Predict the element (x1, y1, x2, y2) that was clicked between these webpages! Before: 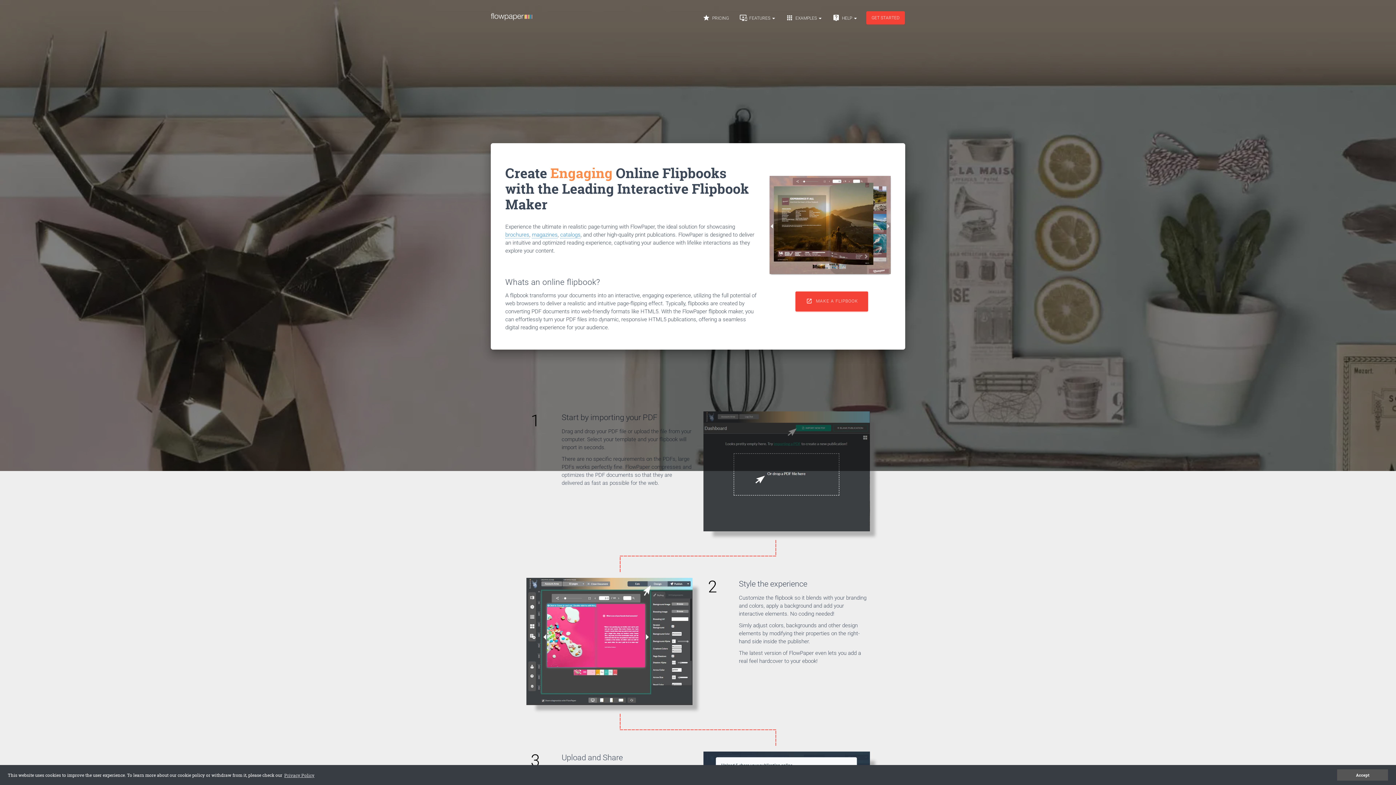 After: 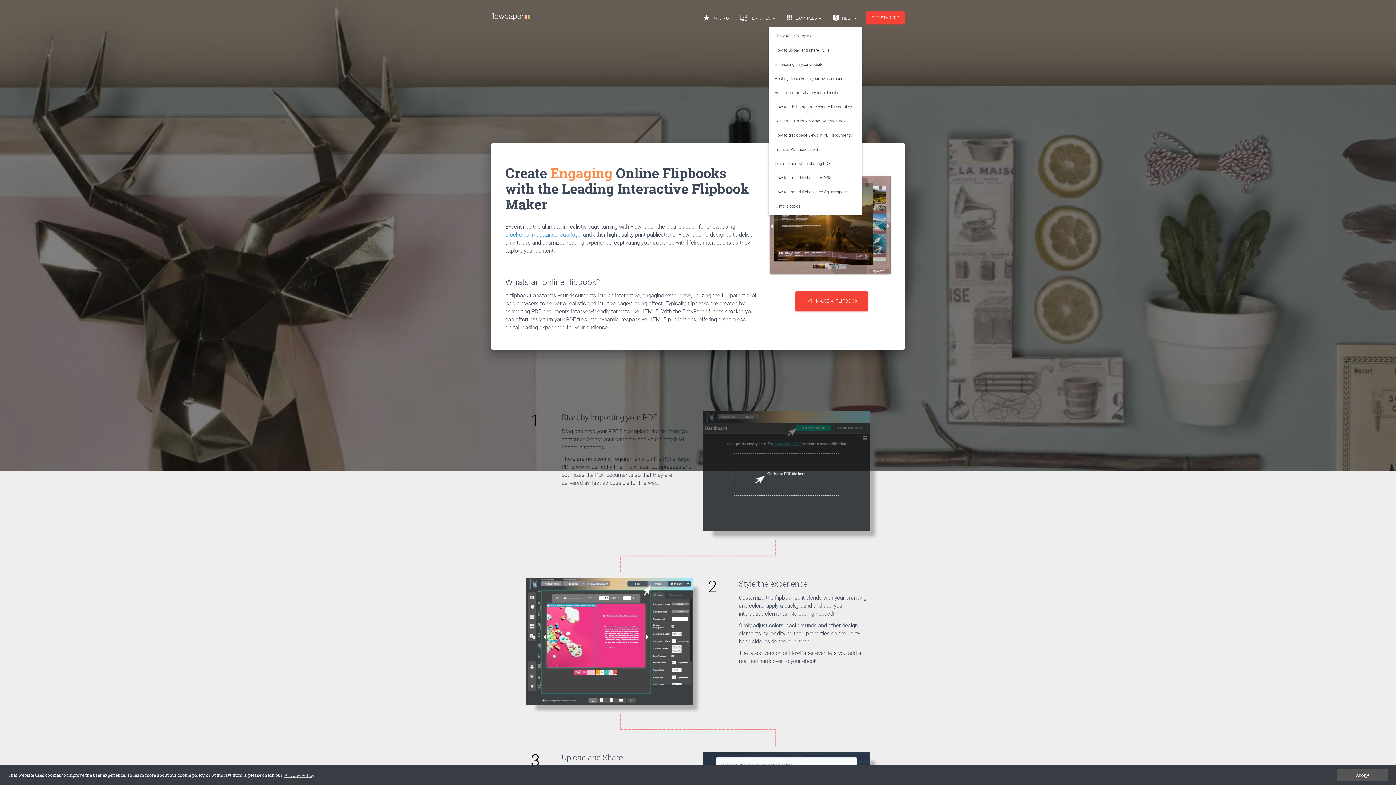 Action: bbox: (828, 9, 862, 27) label:  HELP 